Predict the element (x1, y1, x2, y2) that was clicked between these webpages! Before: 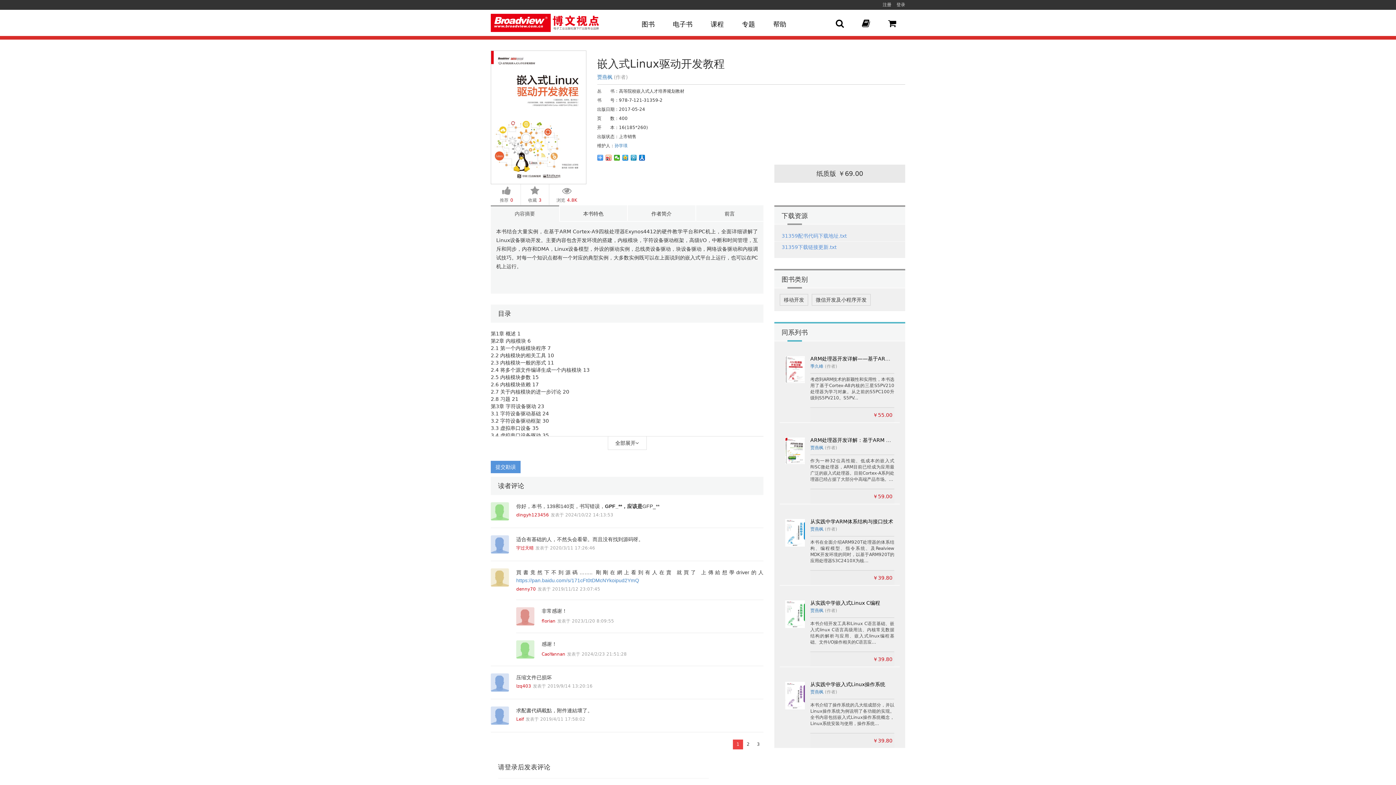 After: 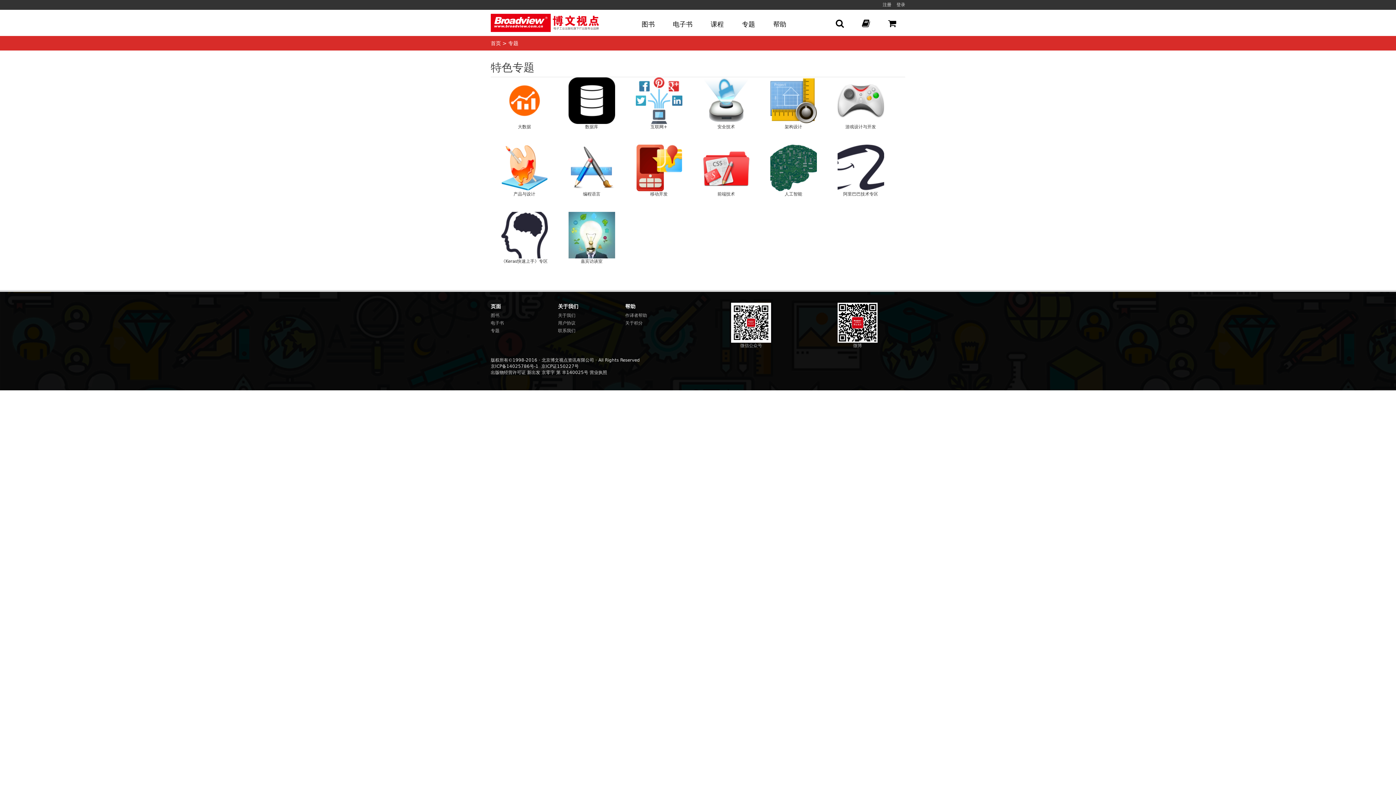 Action: label: 专题 bbox: (733, 12, 764, 36)